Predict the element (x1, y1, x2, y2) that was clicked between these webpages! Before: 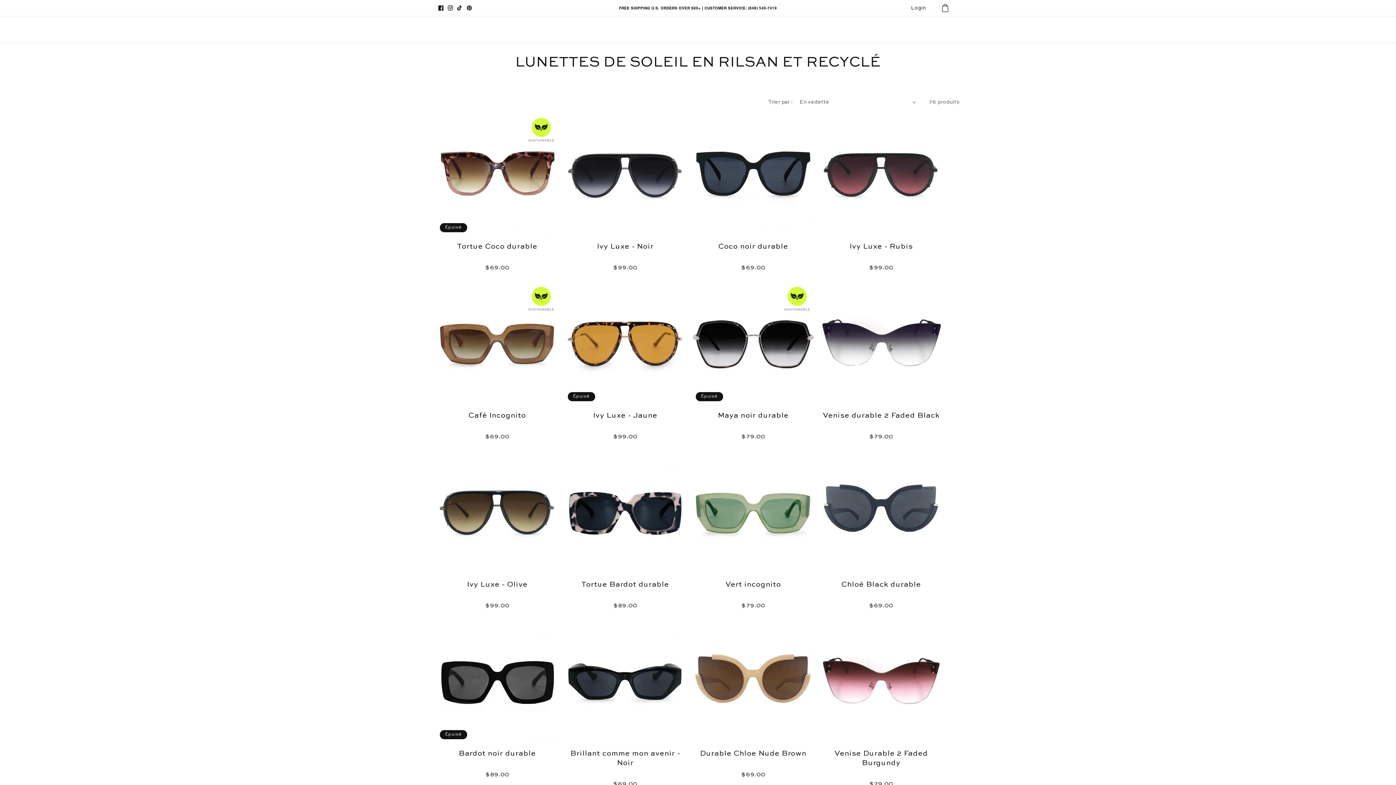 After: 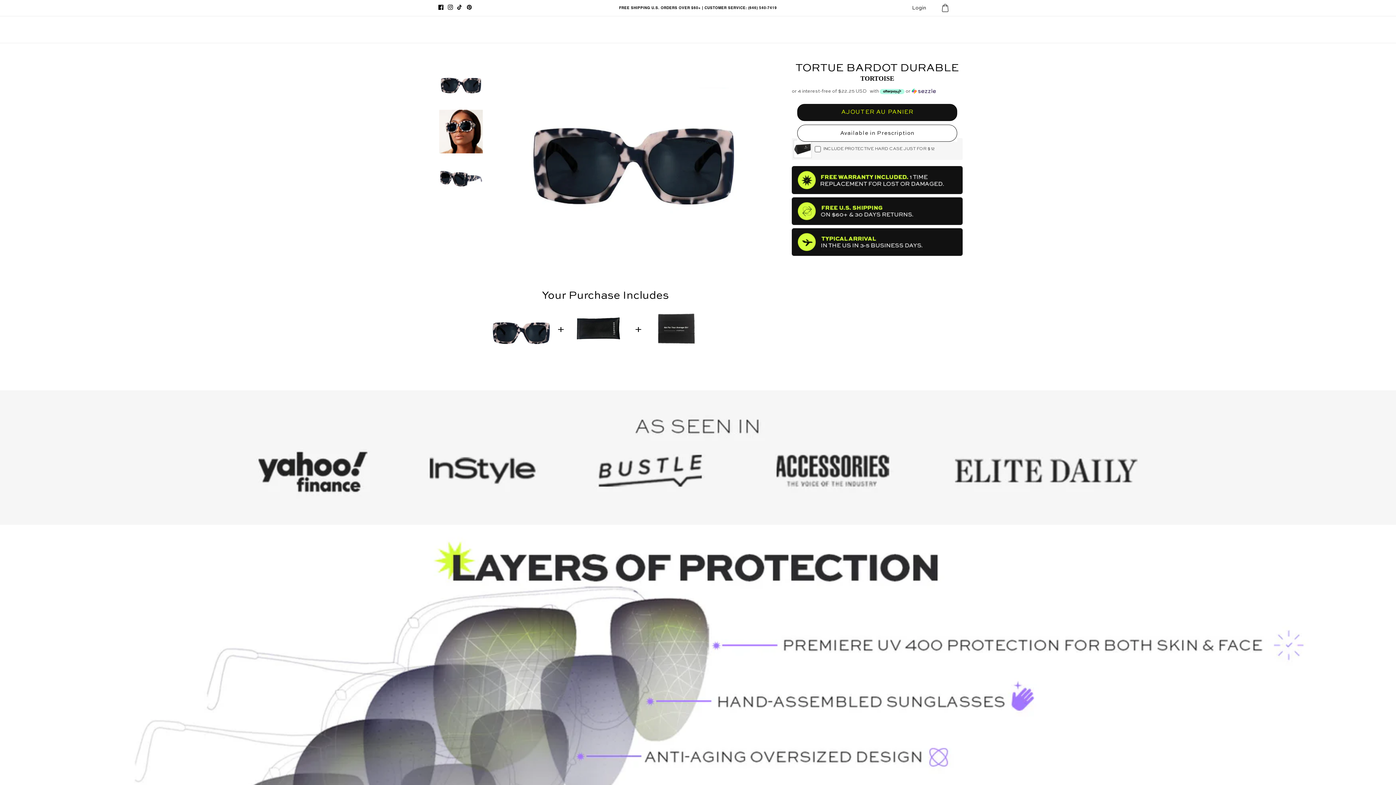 Action: bbox: (564, 580, 686, 589) label: Tortue Bardot durable